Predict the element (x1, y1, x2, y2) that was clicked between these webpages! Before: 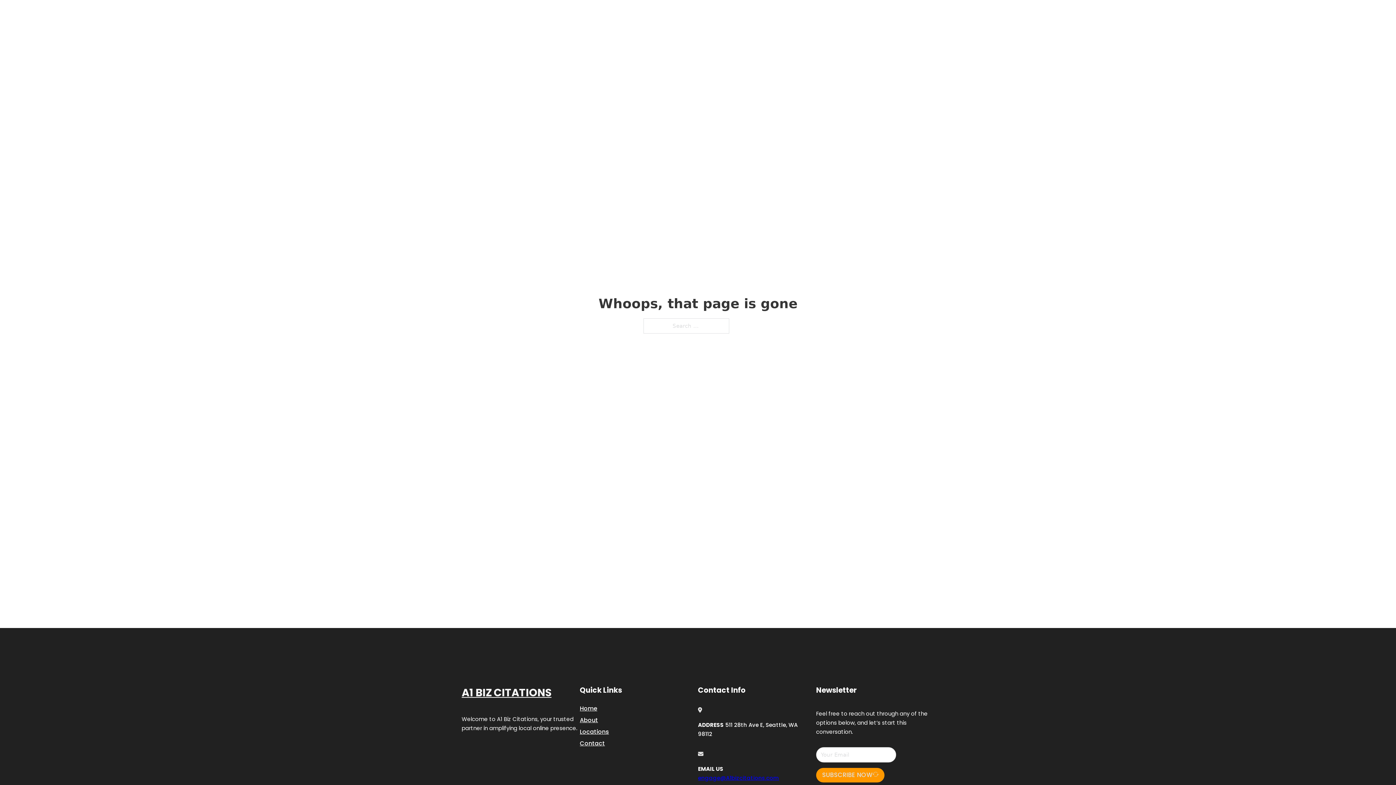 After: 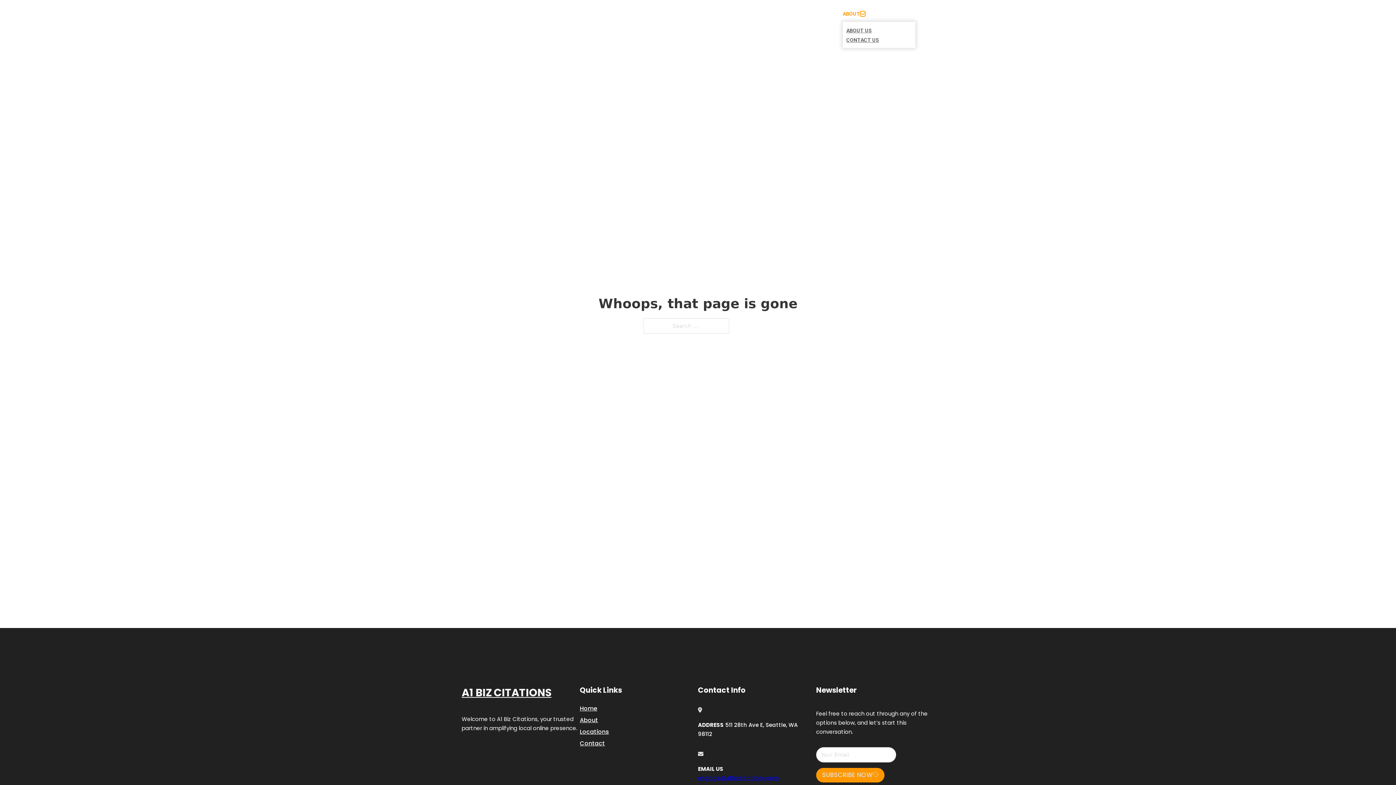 Action: bbox: (860, 11, 865, 16) label: Toggle dropdown